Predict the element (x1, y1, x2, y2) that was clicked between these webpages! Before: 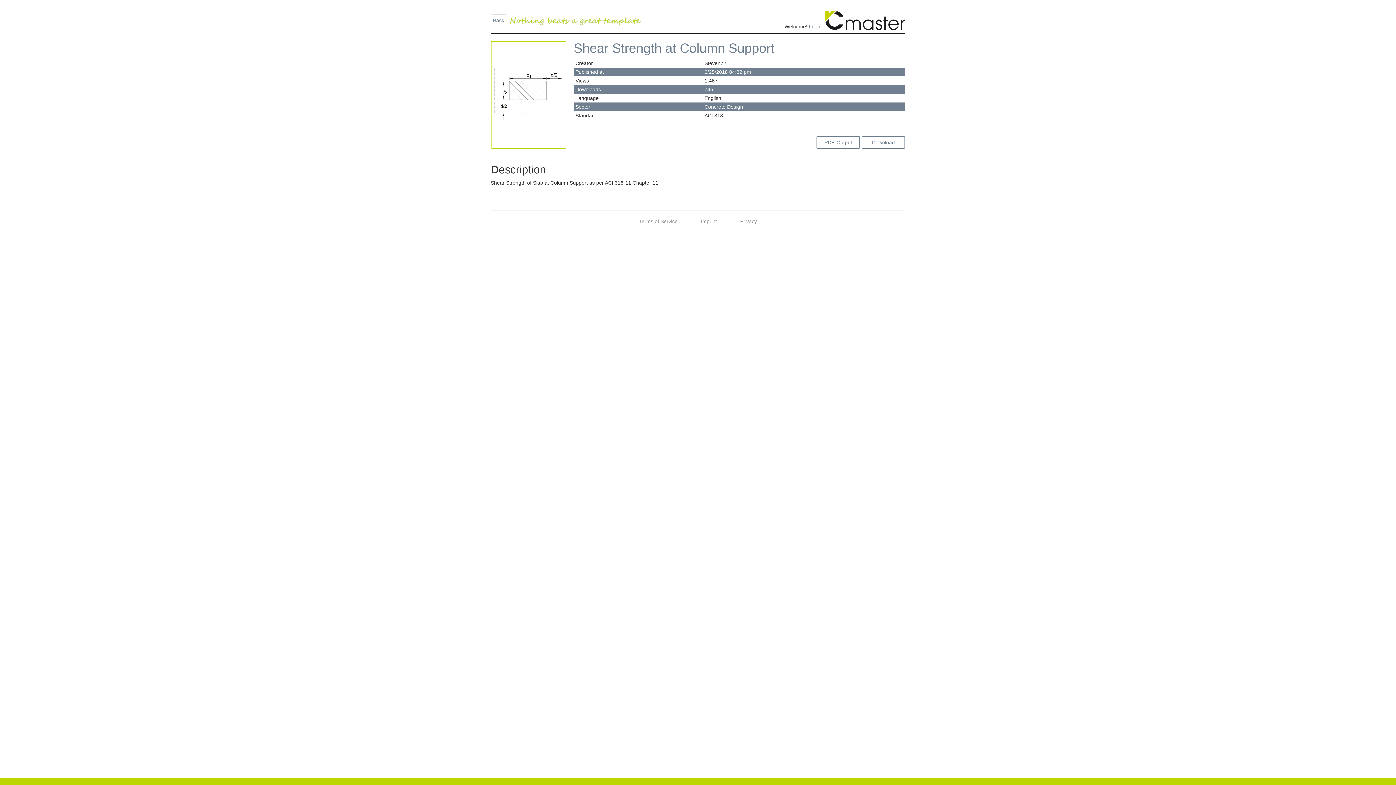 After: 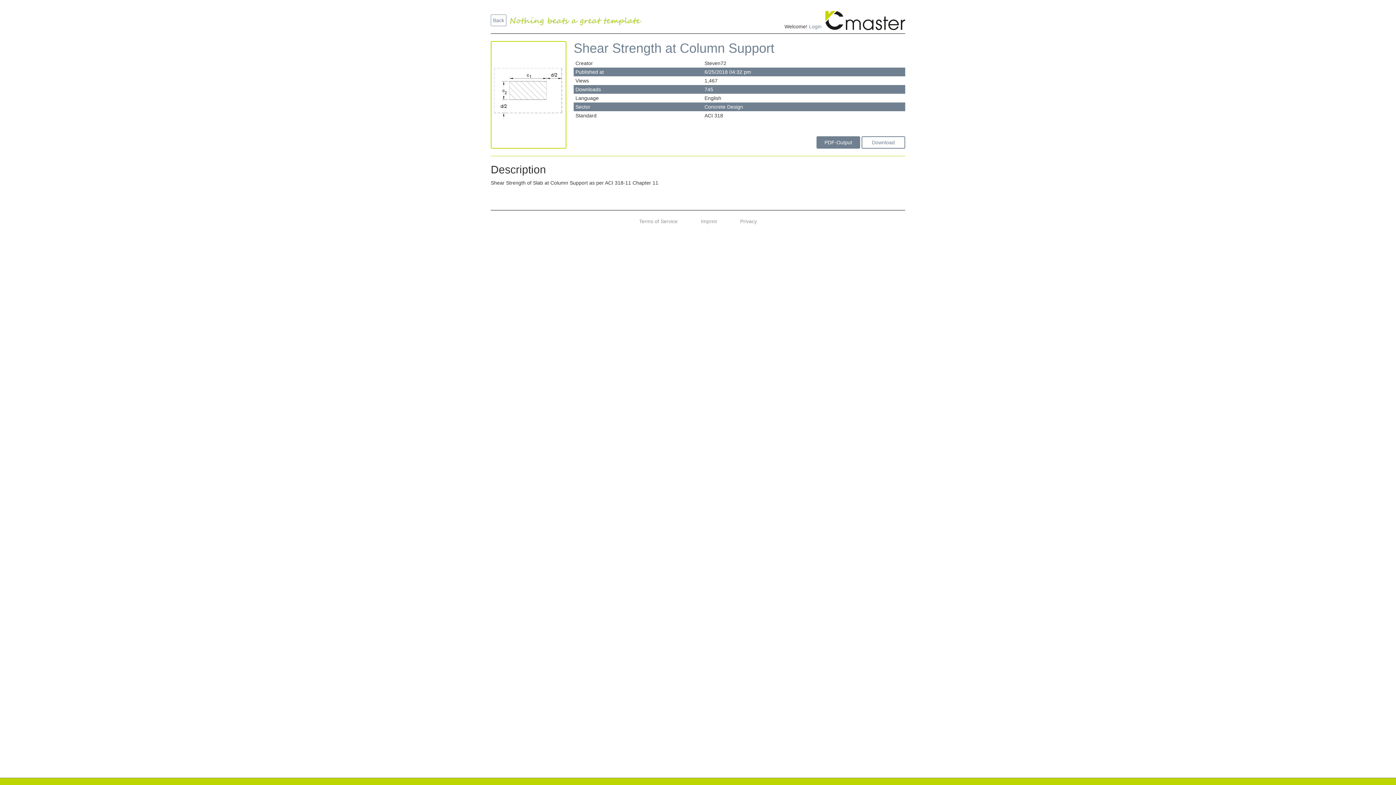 Action: bbox: (816, 136, 860, 148) label: PDF-Output